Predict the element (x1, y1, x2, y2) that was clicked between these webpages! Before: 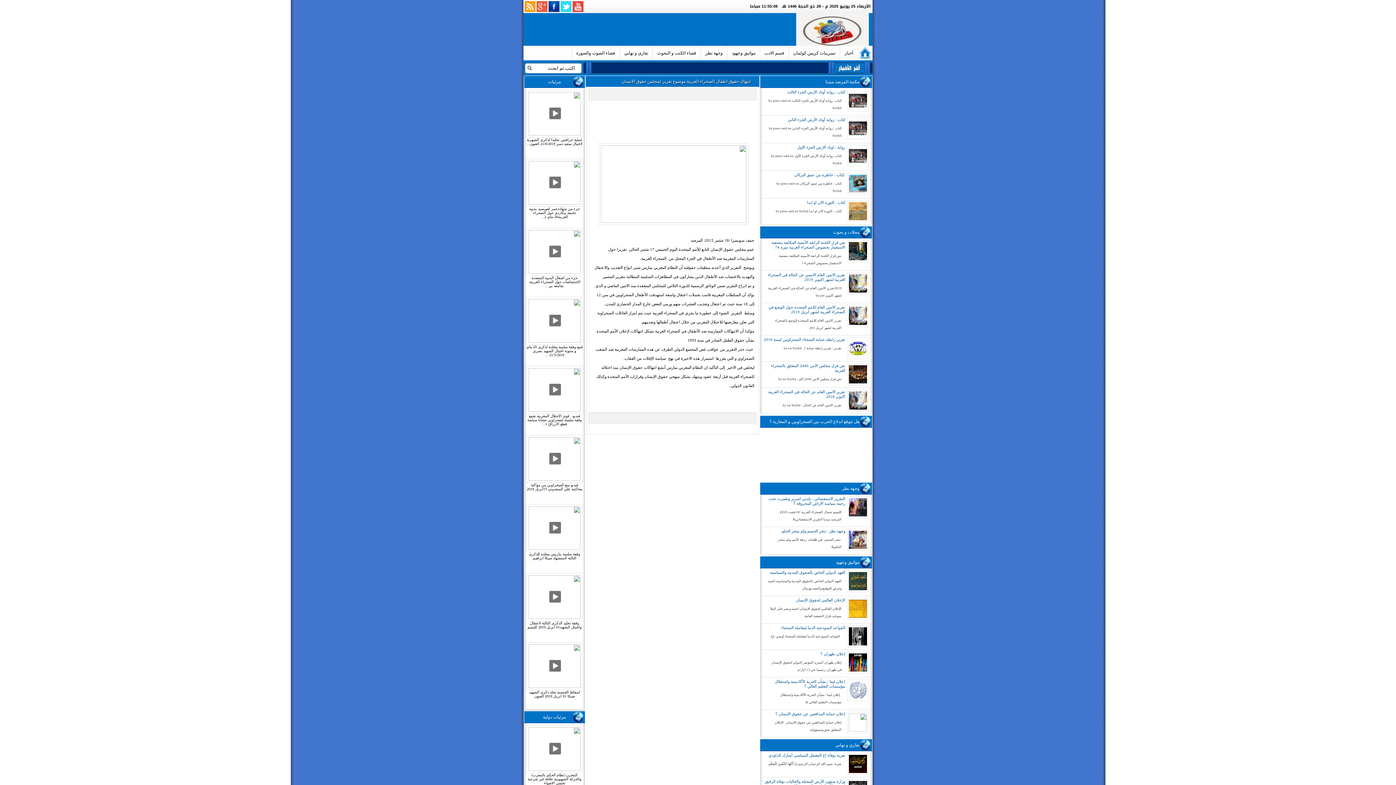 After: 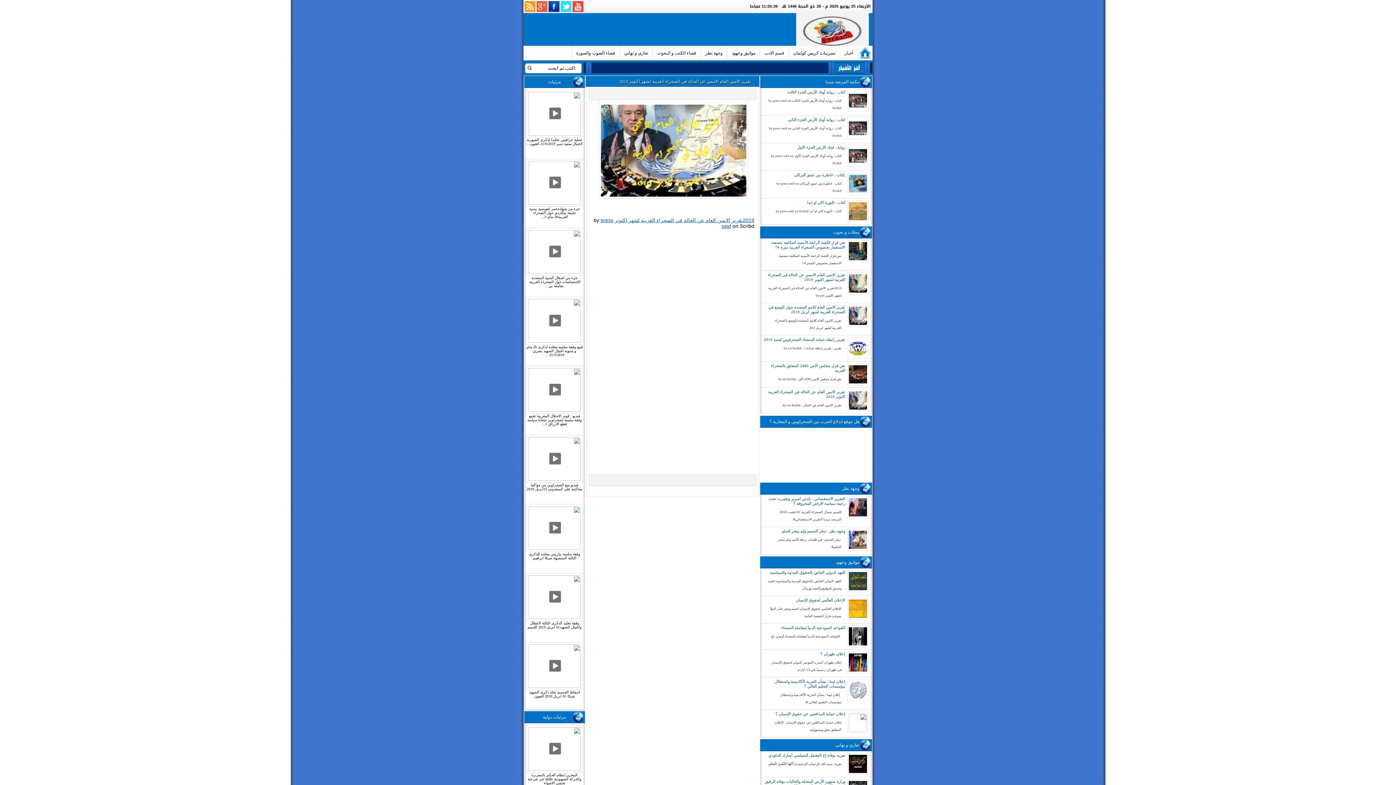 Action: bbox: (847, 270, 870, 296)